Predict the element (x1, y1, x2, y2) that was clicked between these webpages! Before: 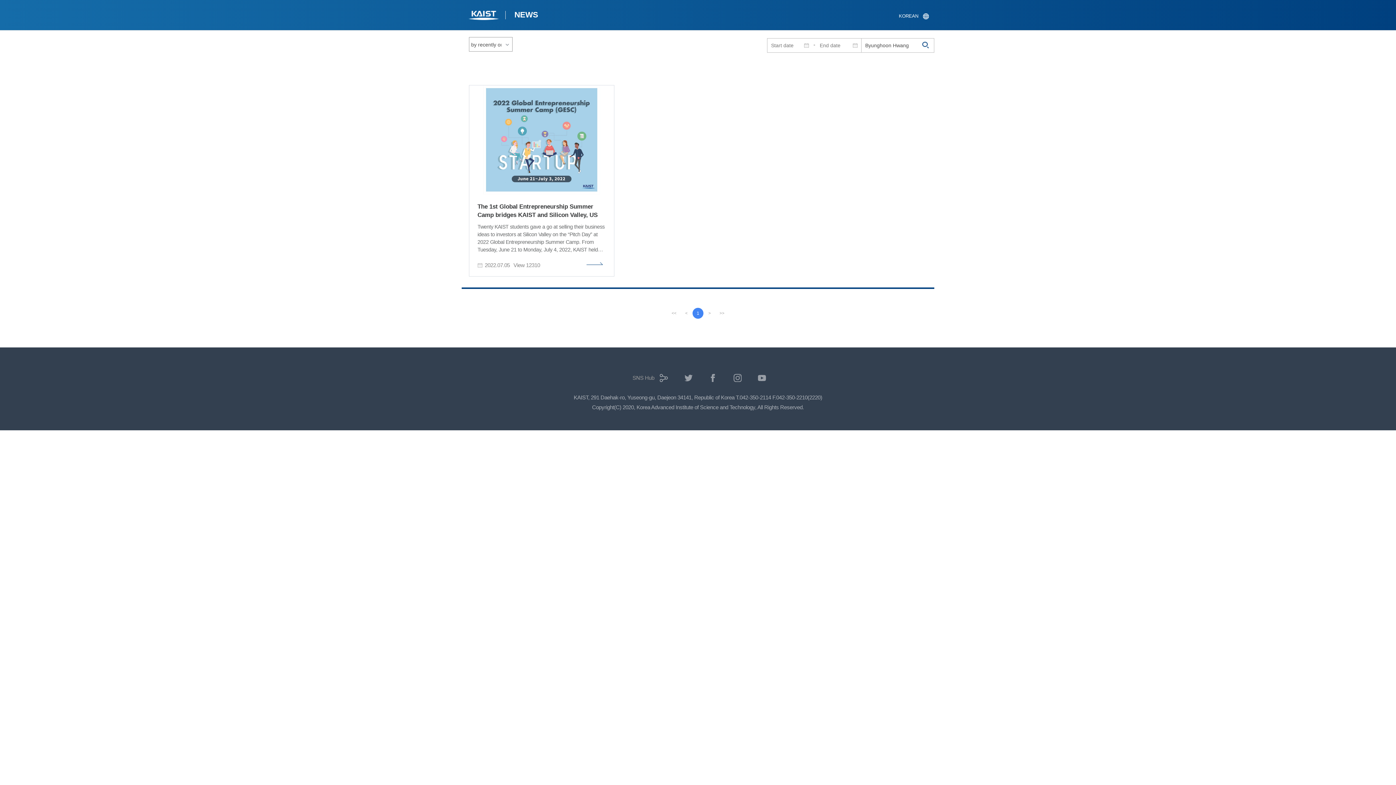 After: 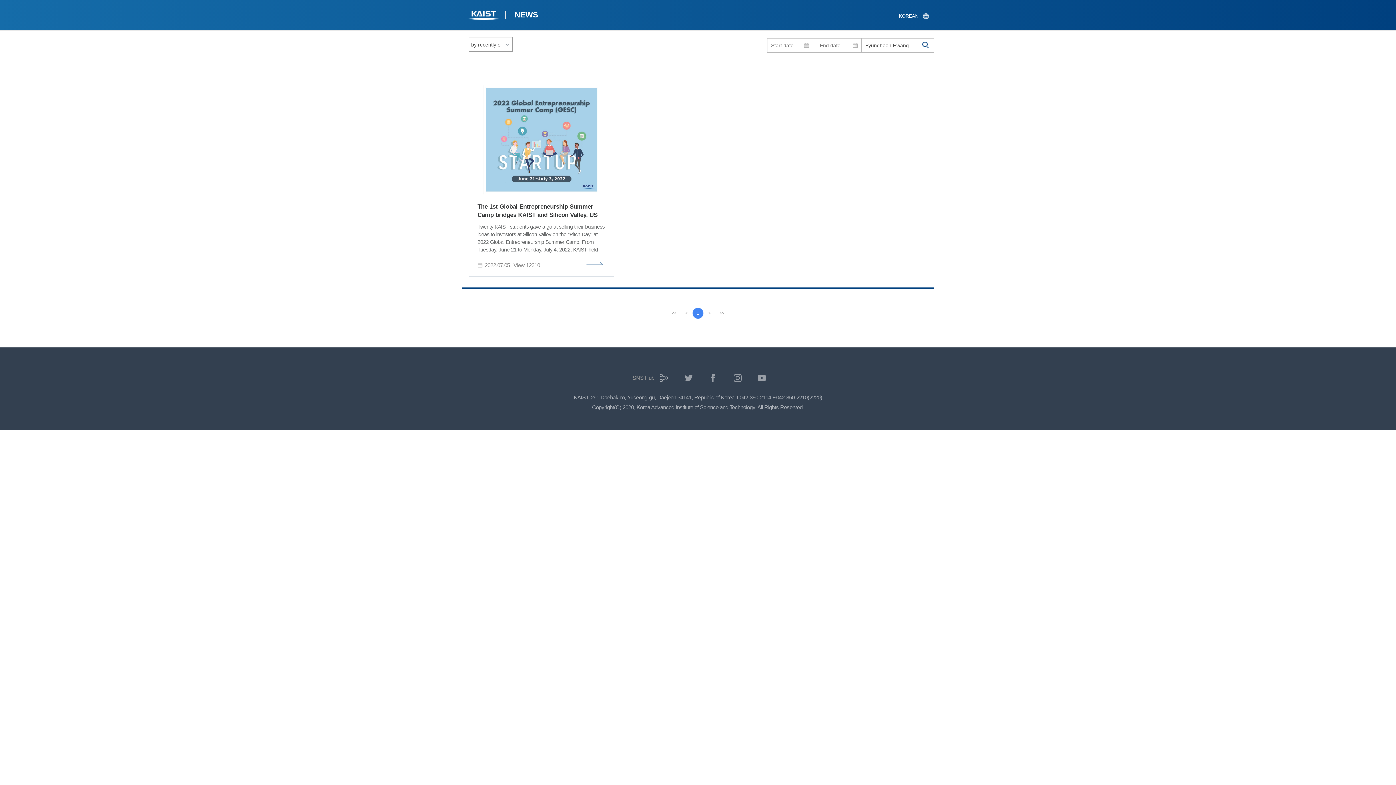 Action: label: SNS Hub bbox: (630, 371, 668, 390)